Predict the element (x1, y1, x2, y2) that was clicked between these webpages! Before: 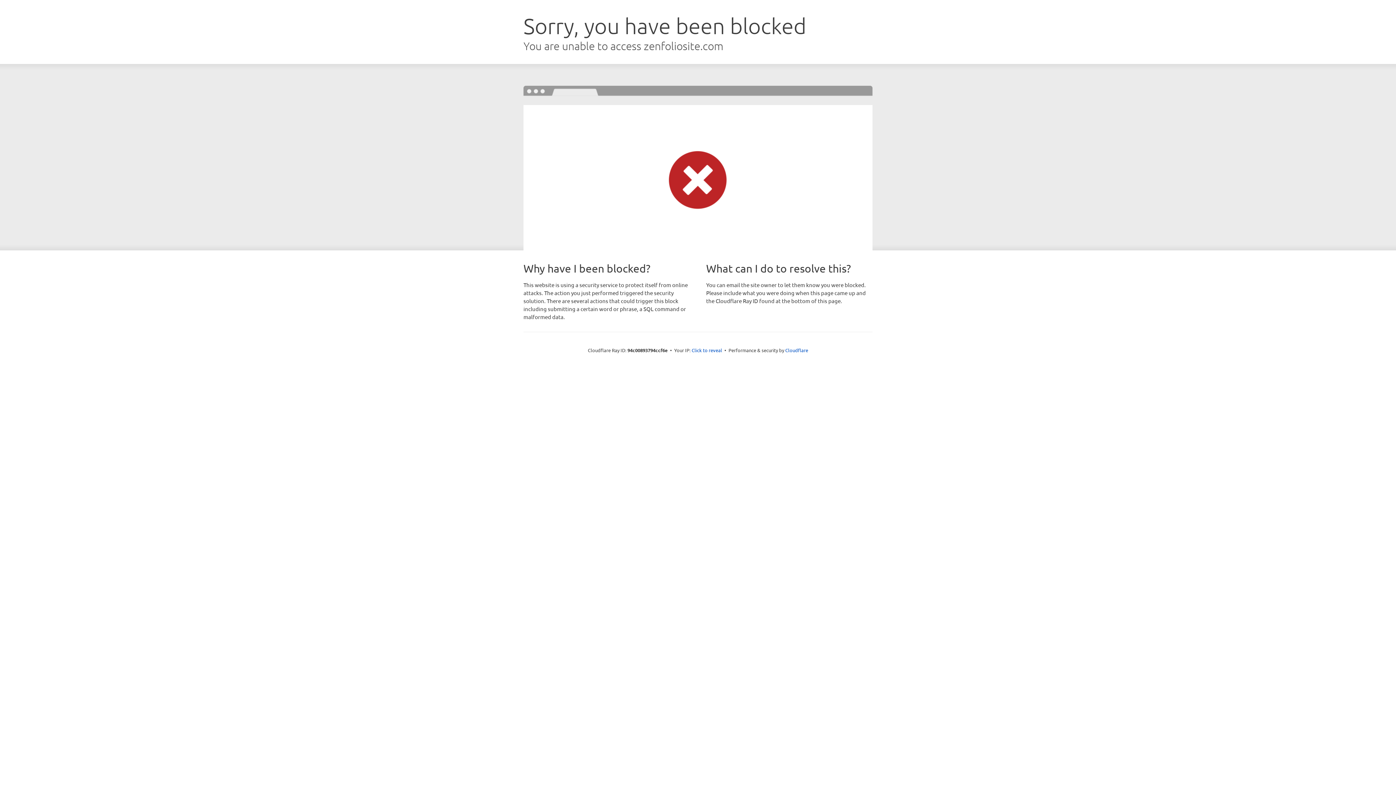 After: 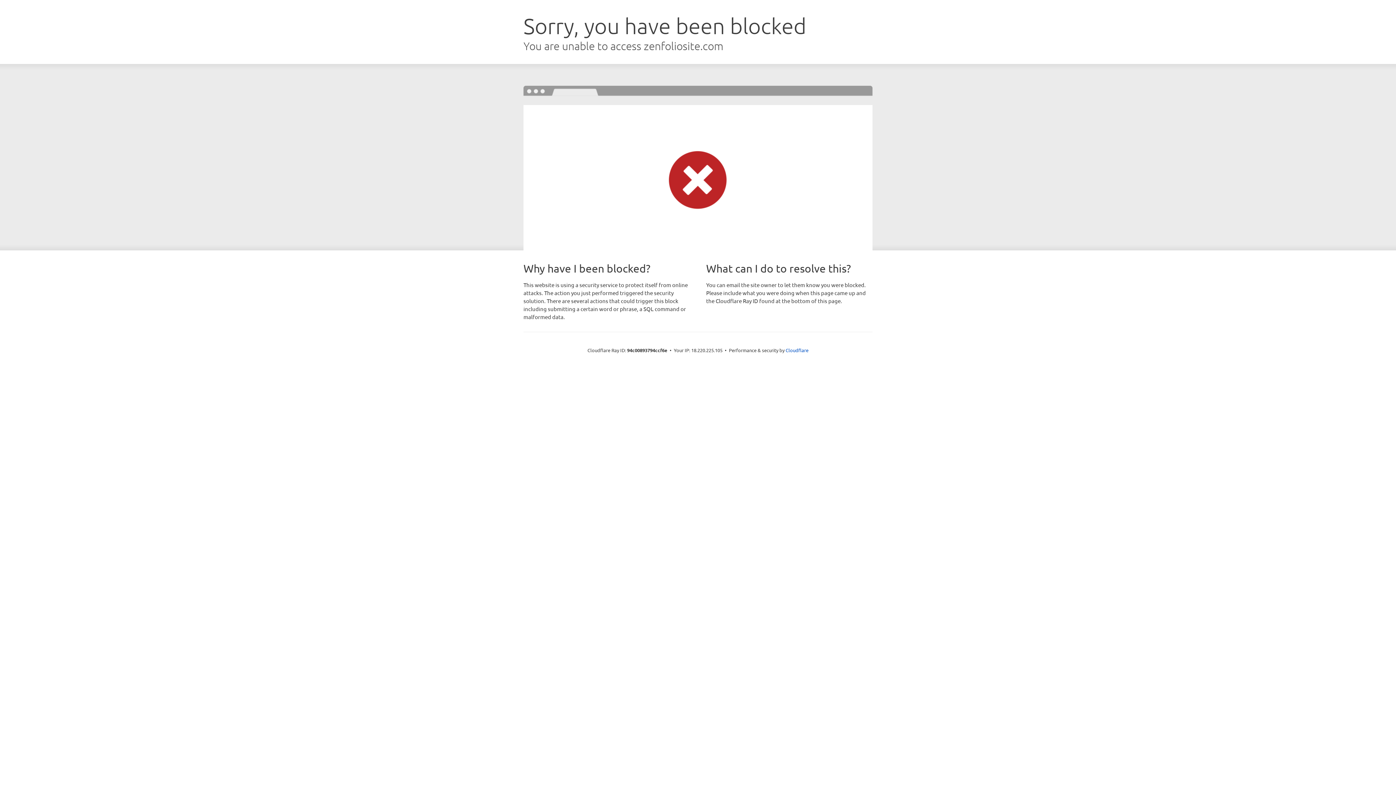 Action: bbox: (691, 346, 722, 353) label: Click to reveal